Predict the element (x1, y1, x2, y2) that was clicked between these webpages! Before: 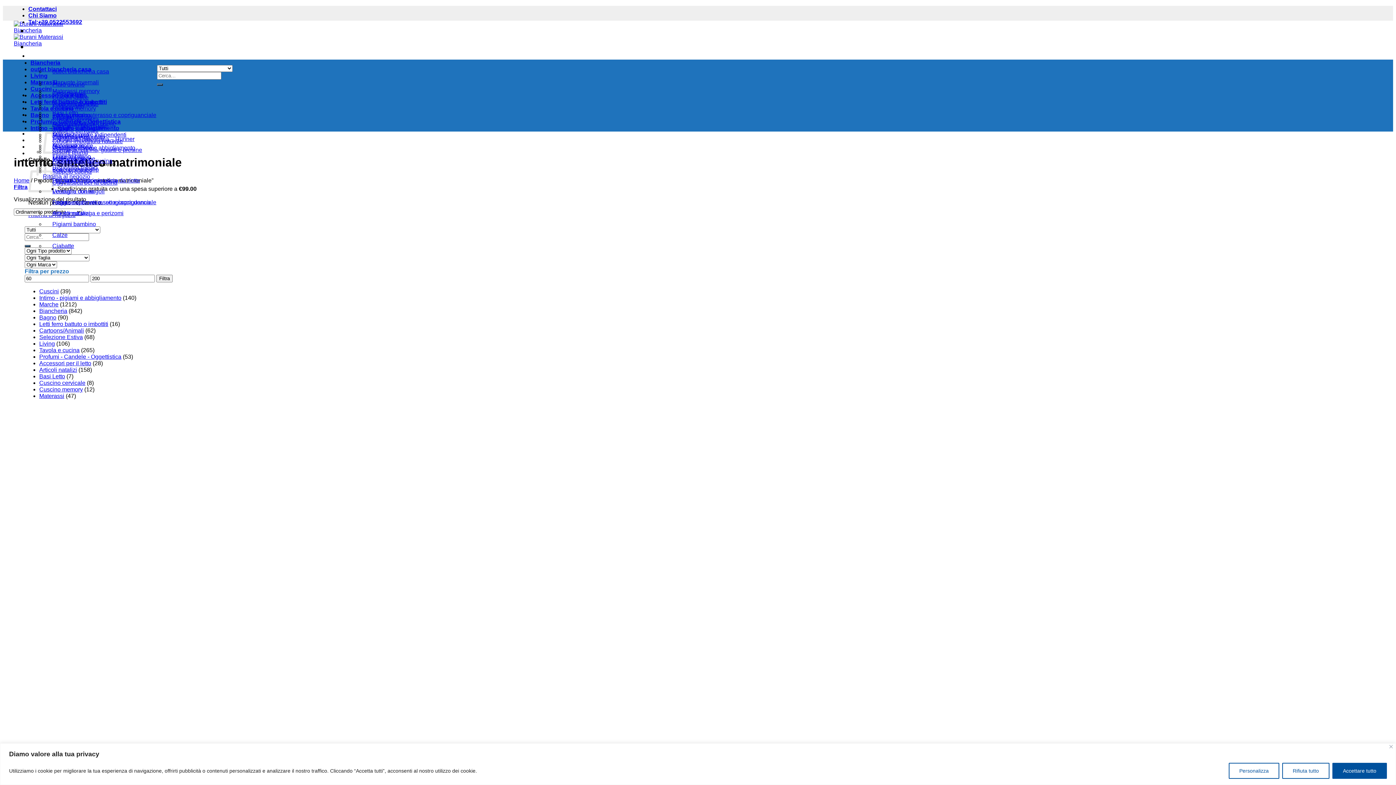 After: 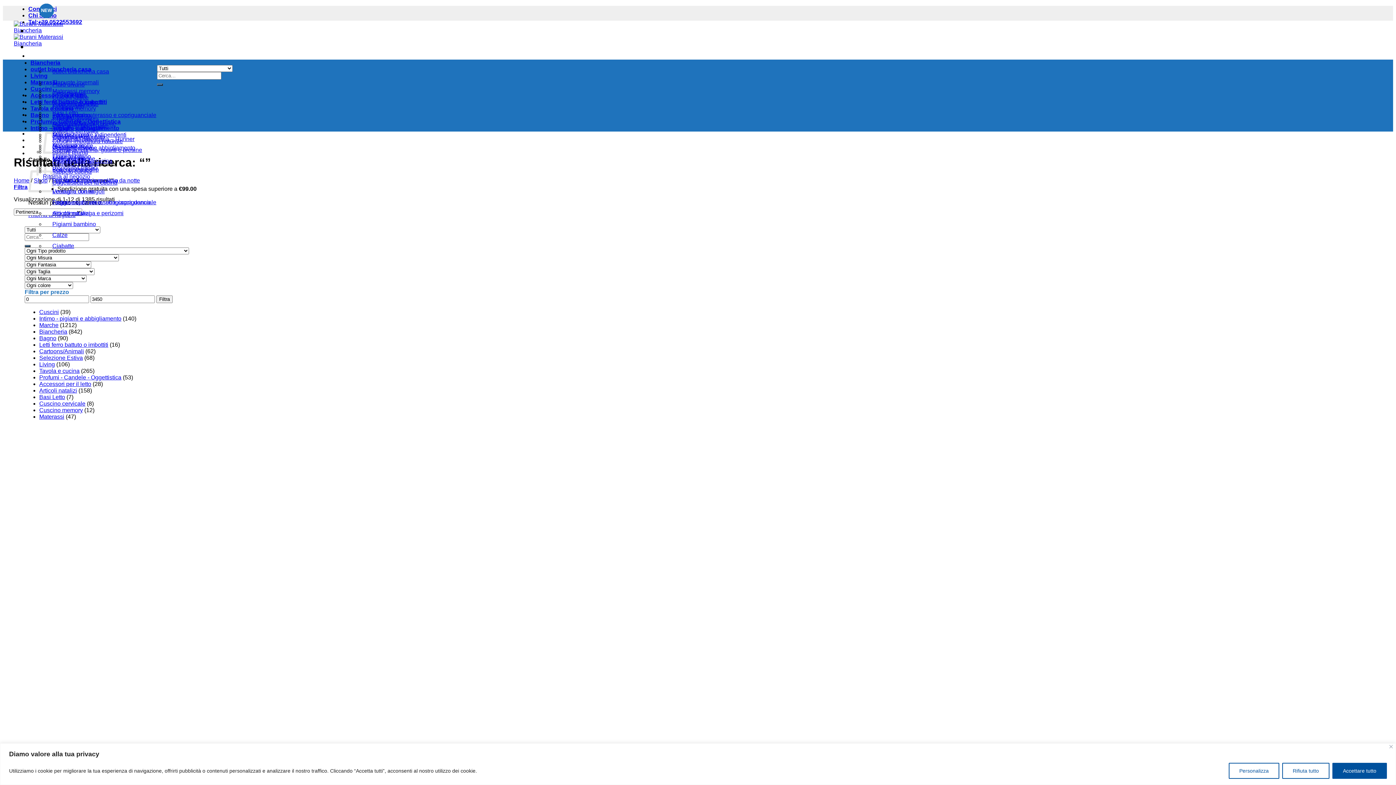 Action: bbox: (24, 245, 30, 247) label: Invia